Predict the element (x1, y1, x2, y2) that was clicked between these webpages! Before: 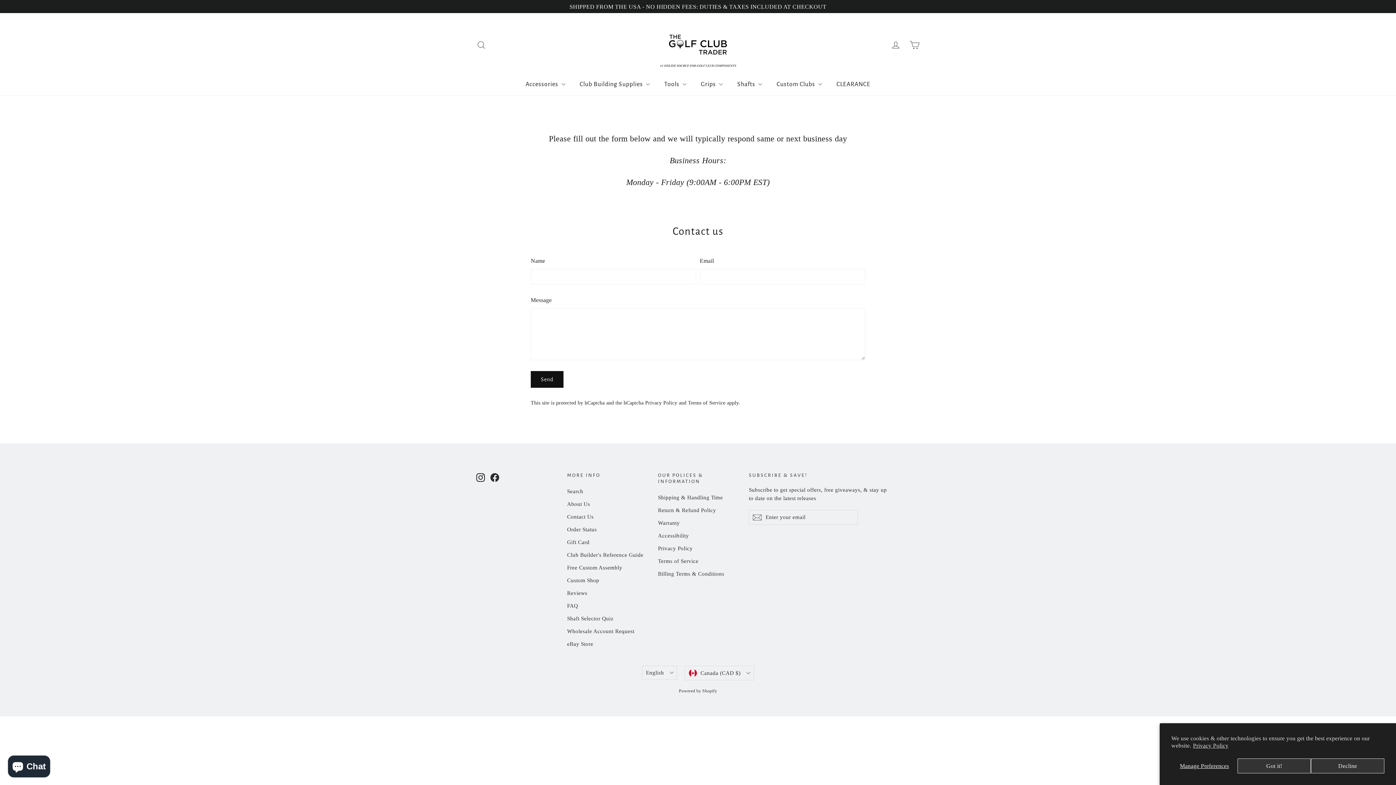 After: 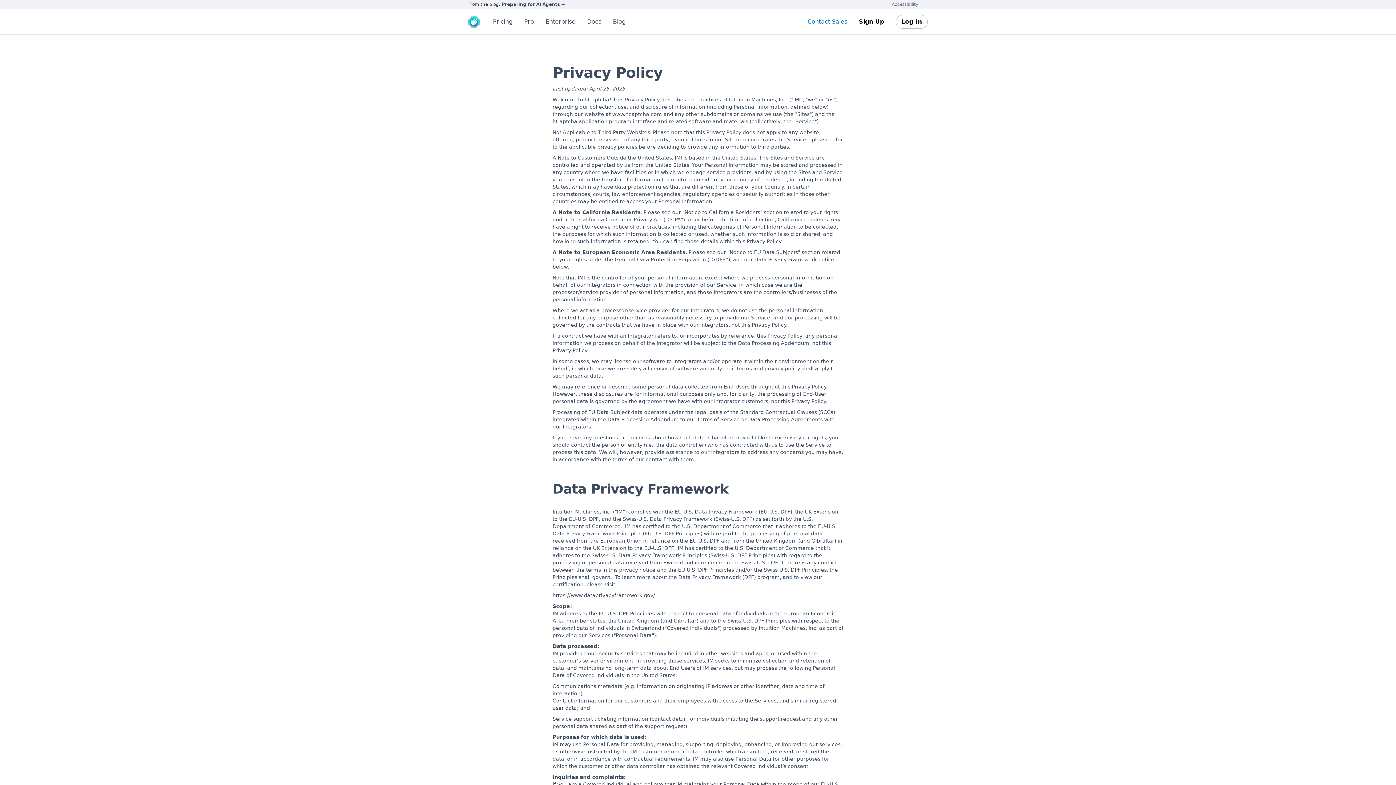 Action: label: Privacy Policy bbox: (645, 399, 677, 405)